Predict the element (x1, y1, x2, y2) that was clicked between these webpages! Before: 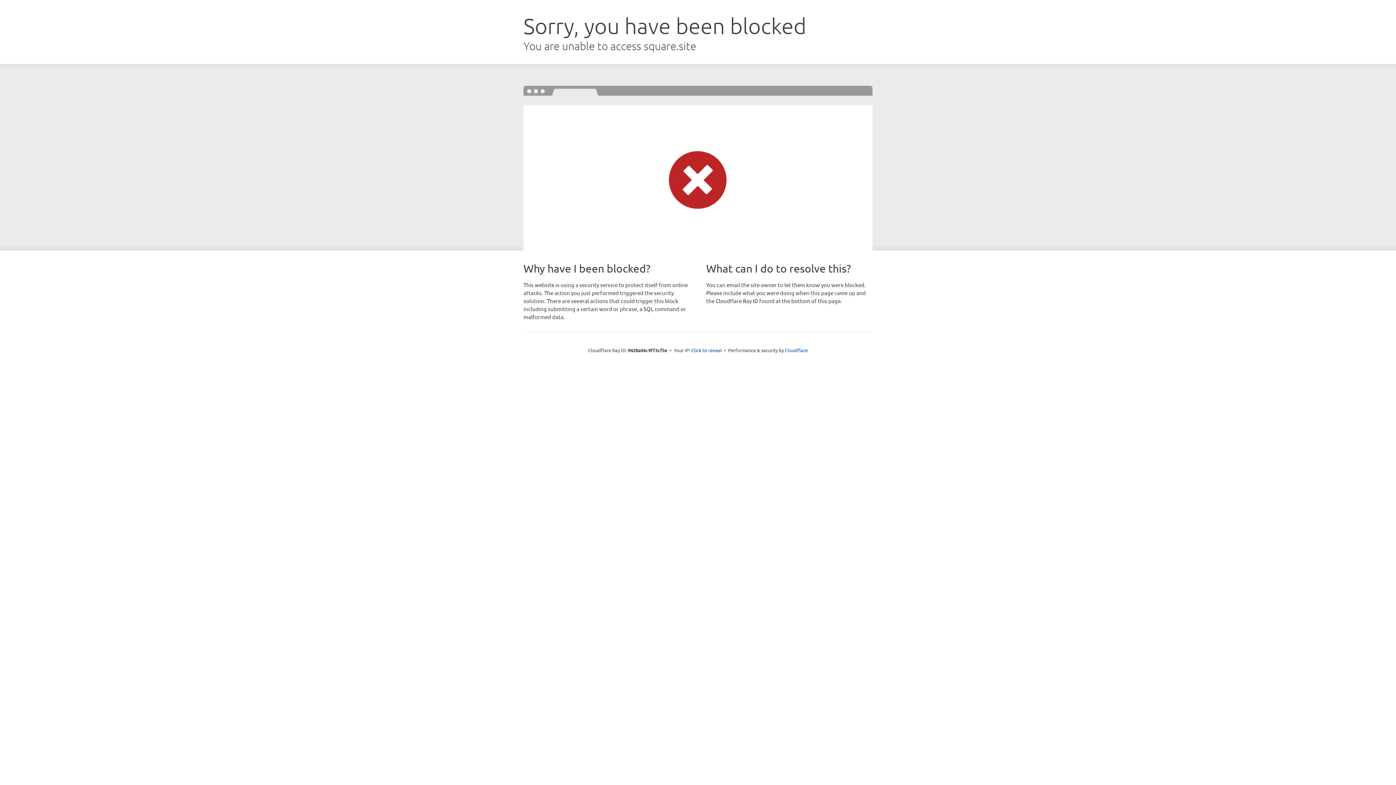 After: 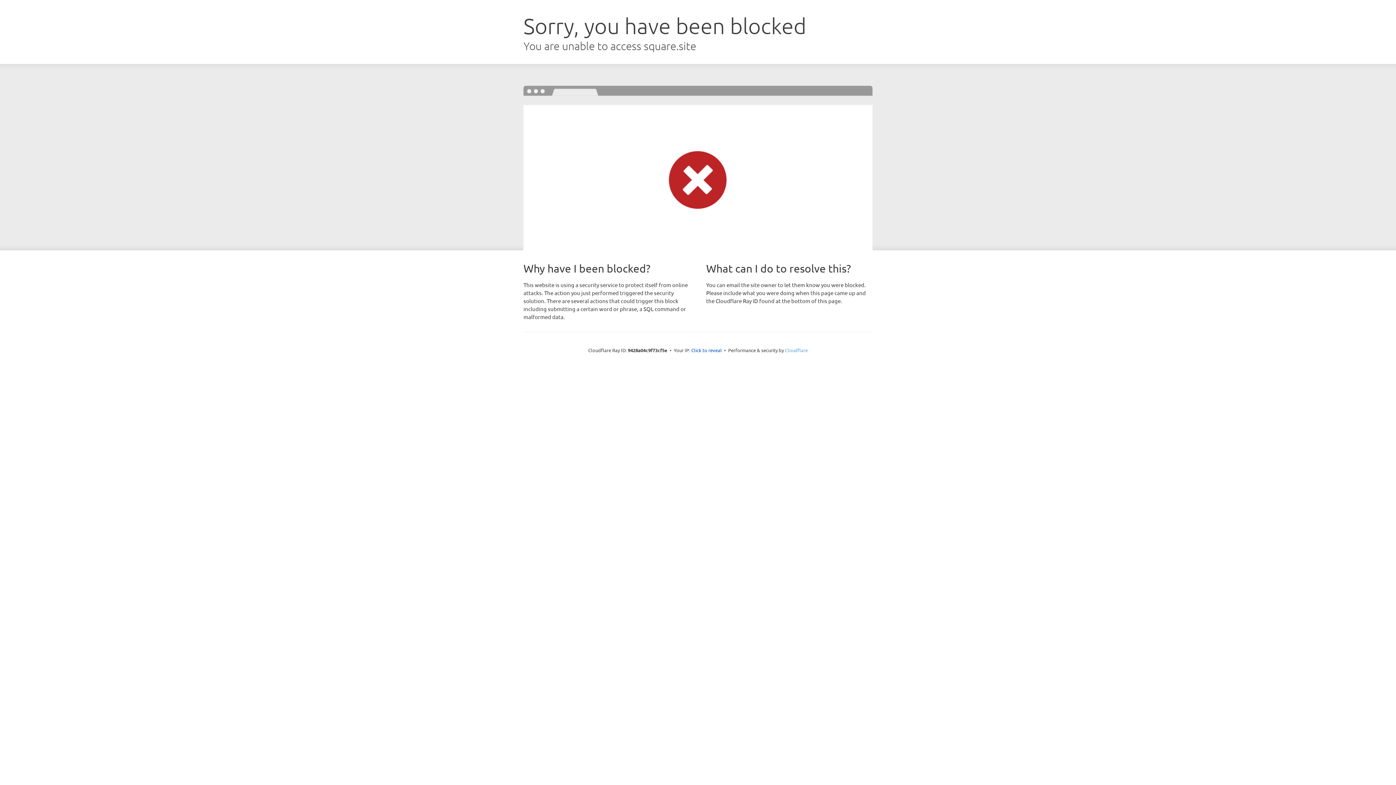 Action: label: Cloudflare bbox: (785, 347, 808, 353)